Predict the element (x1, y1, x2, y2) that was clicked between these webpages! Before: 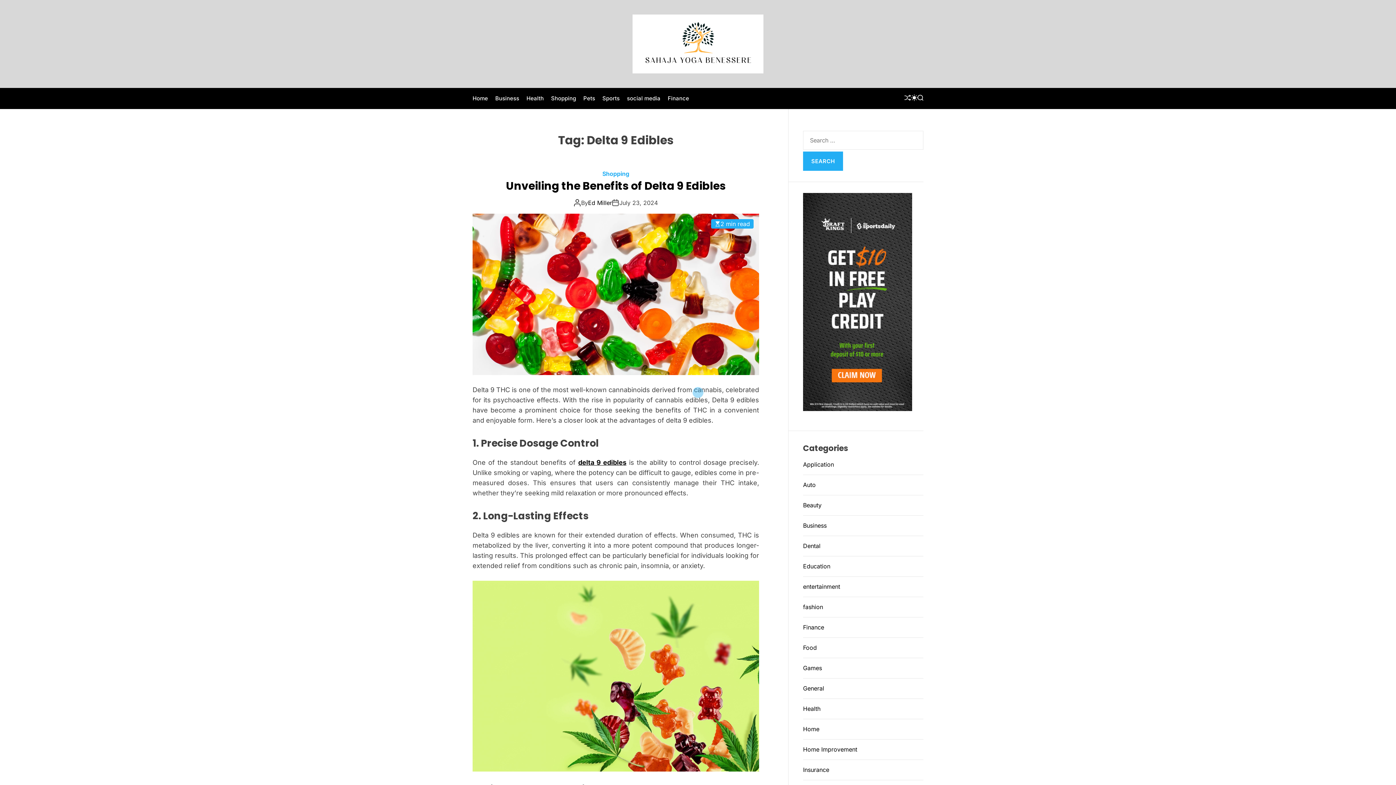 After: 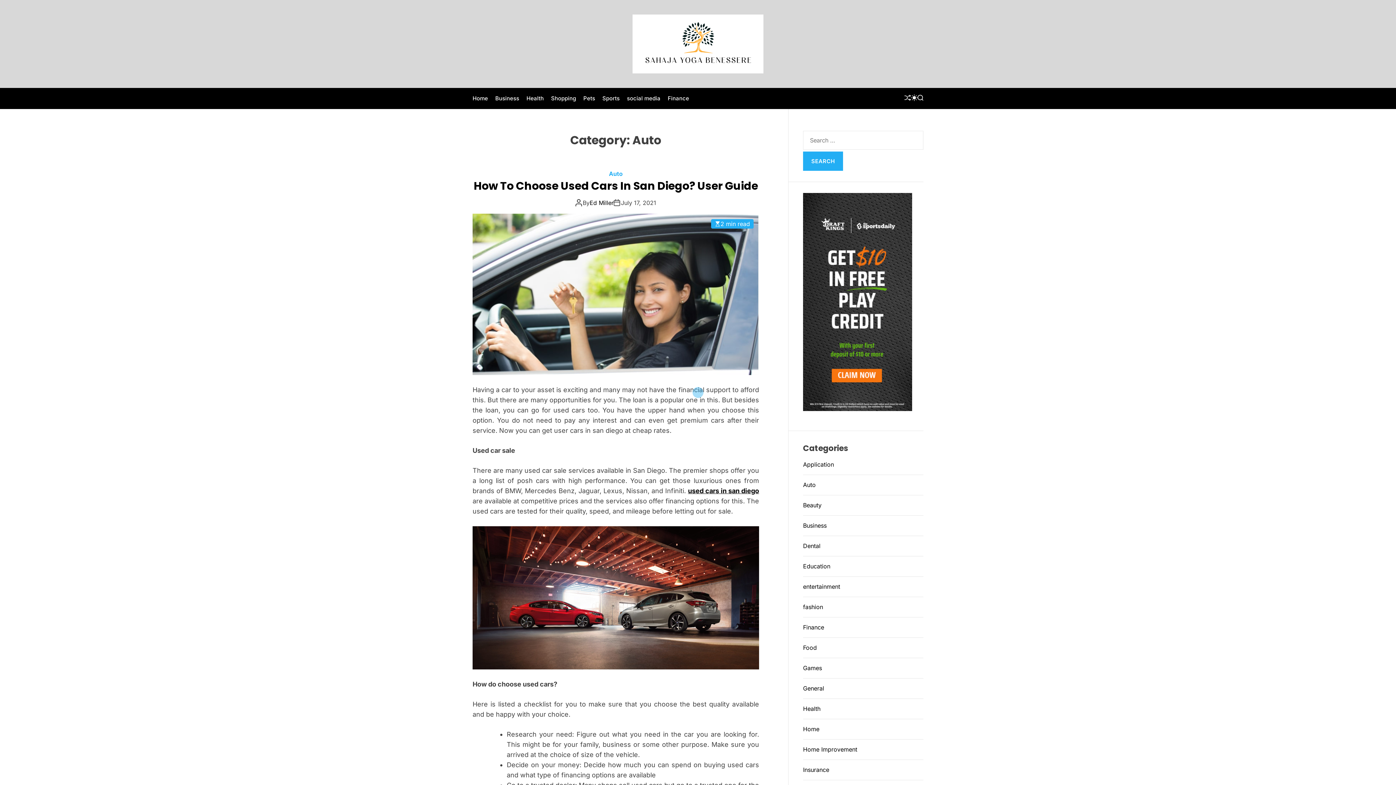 Action: label: Auto bbox: (803, 481, 816, 488)